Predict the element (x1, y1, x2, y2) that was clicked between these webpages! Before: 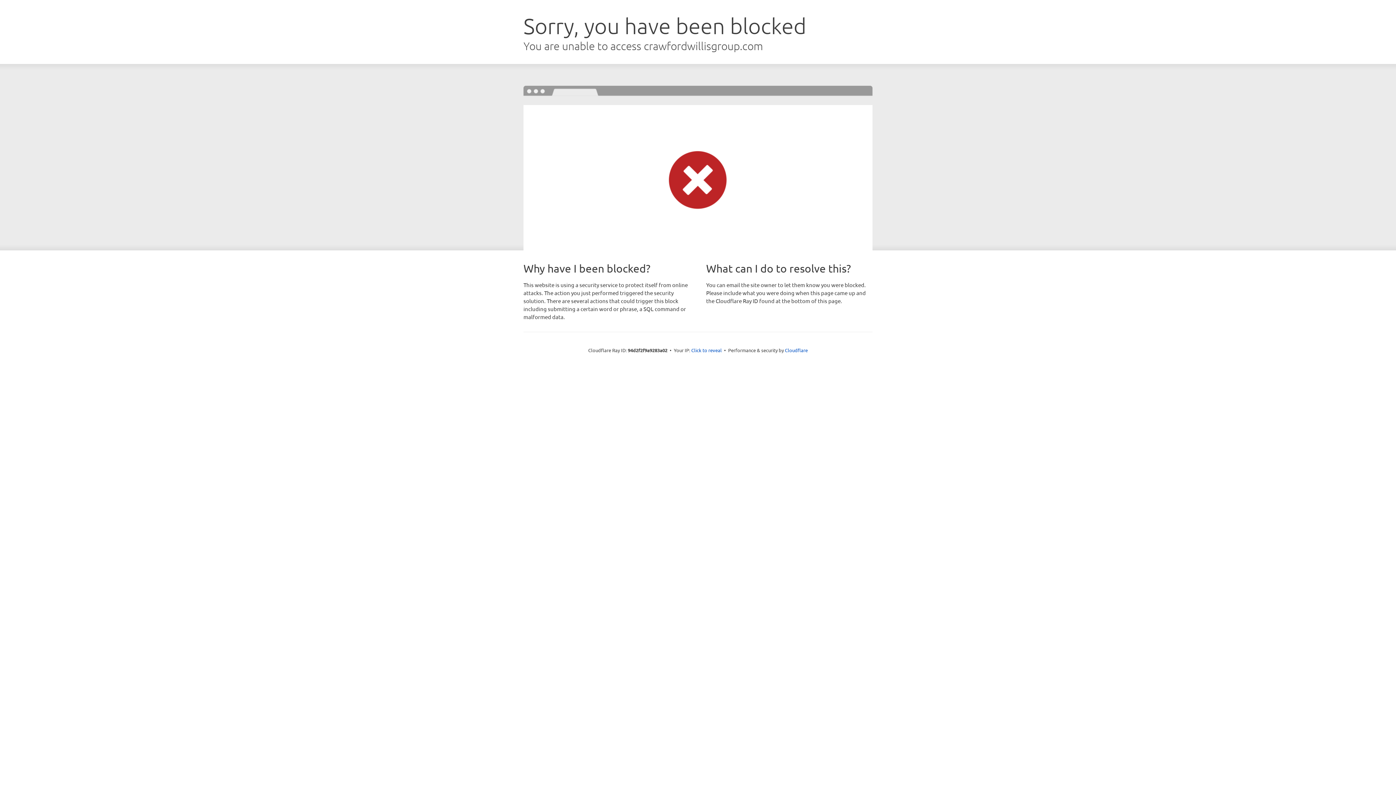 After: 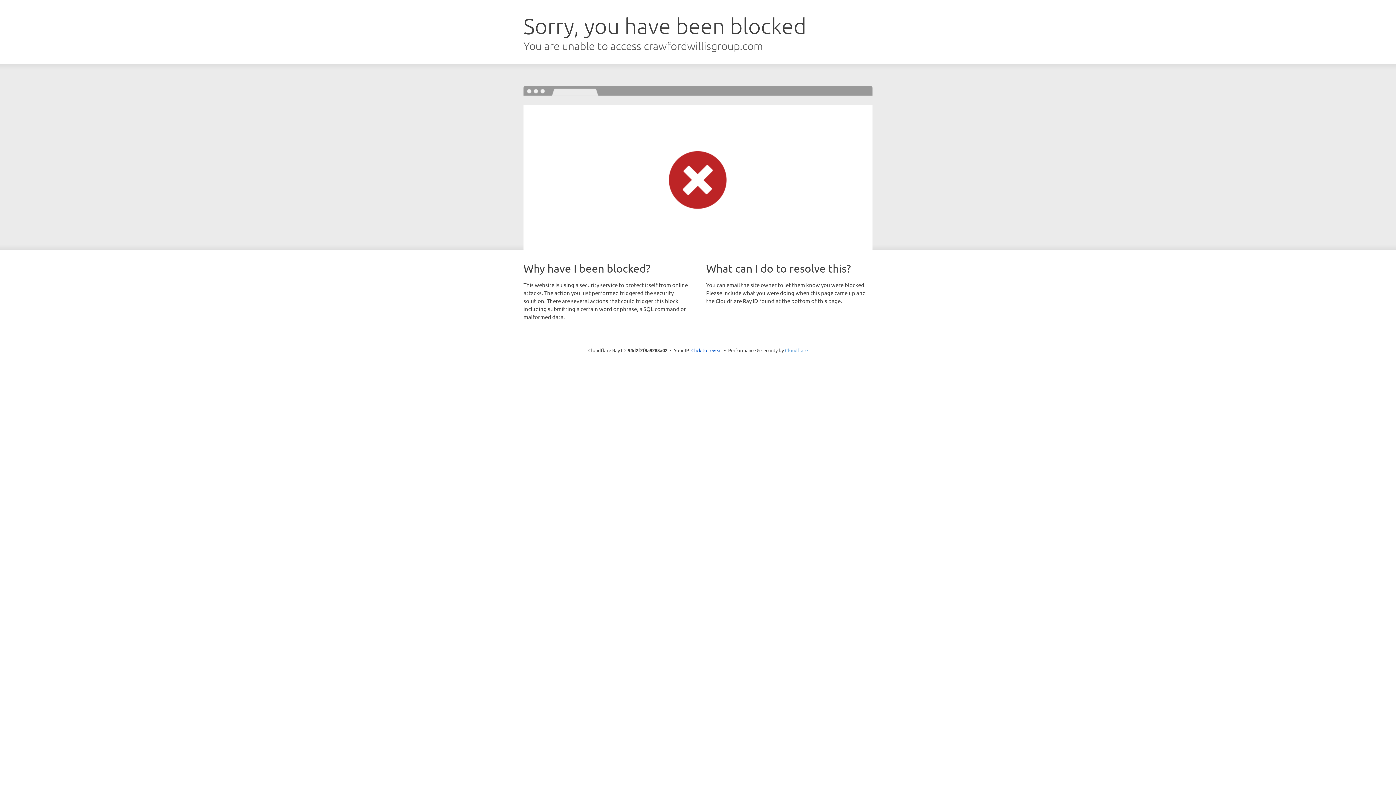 Action: label: Cloudflare bbox: (785, 347, 808, 353)